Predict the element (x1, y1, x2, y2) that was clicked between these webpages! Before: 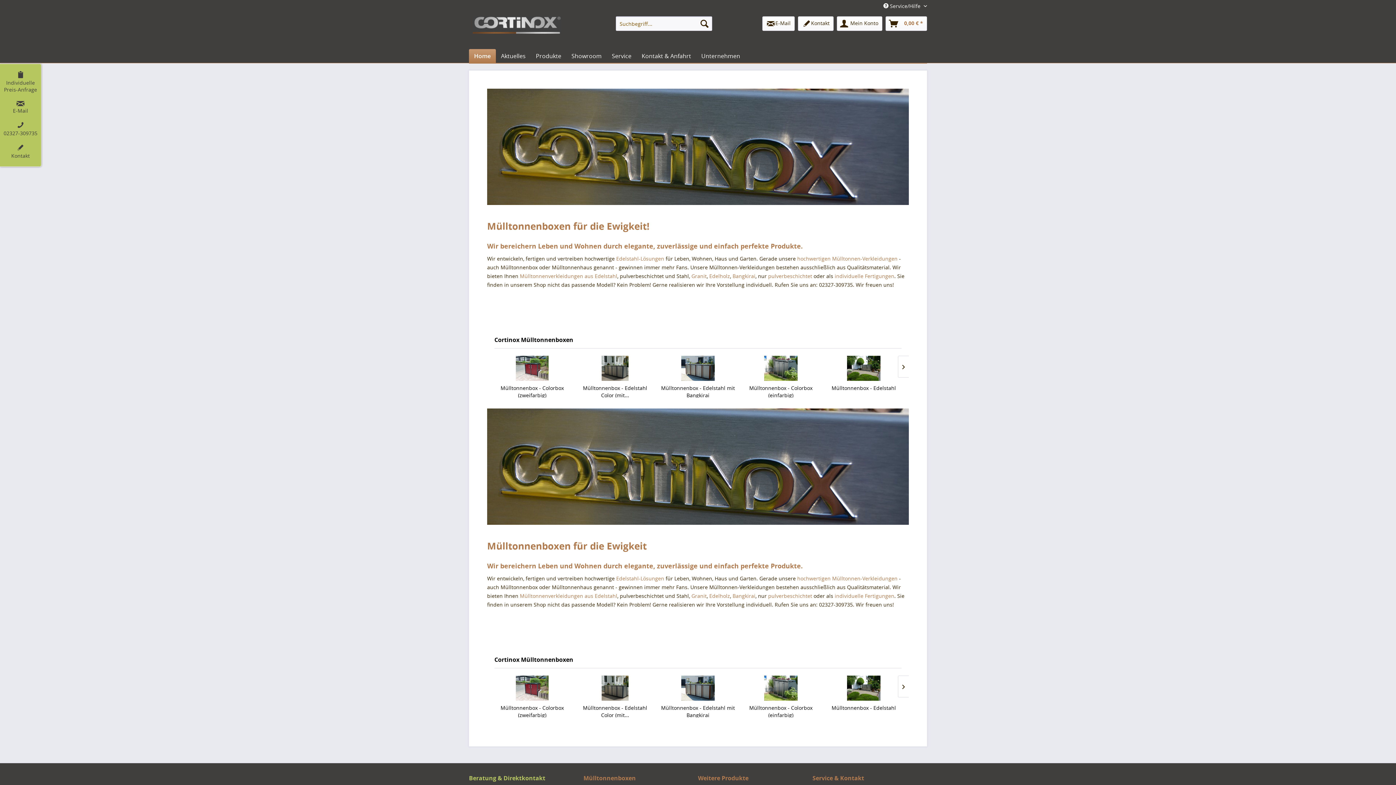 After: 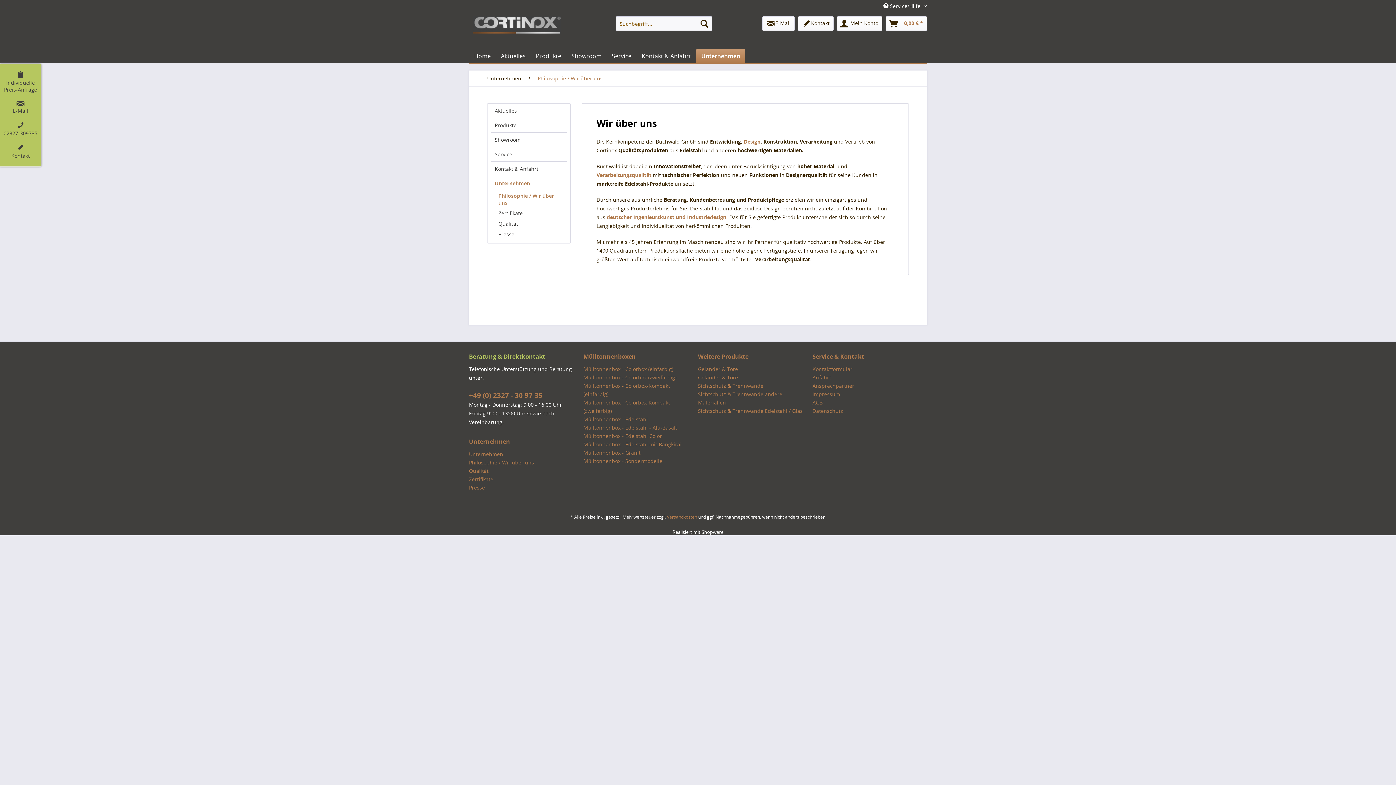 Action: label: Philosophie / Wir über uns bbox: (469, 560, 580, 568)